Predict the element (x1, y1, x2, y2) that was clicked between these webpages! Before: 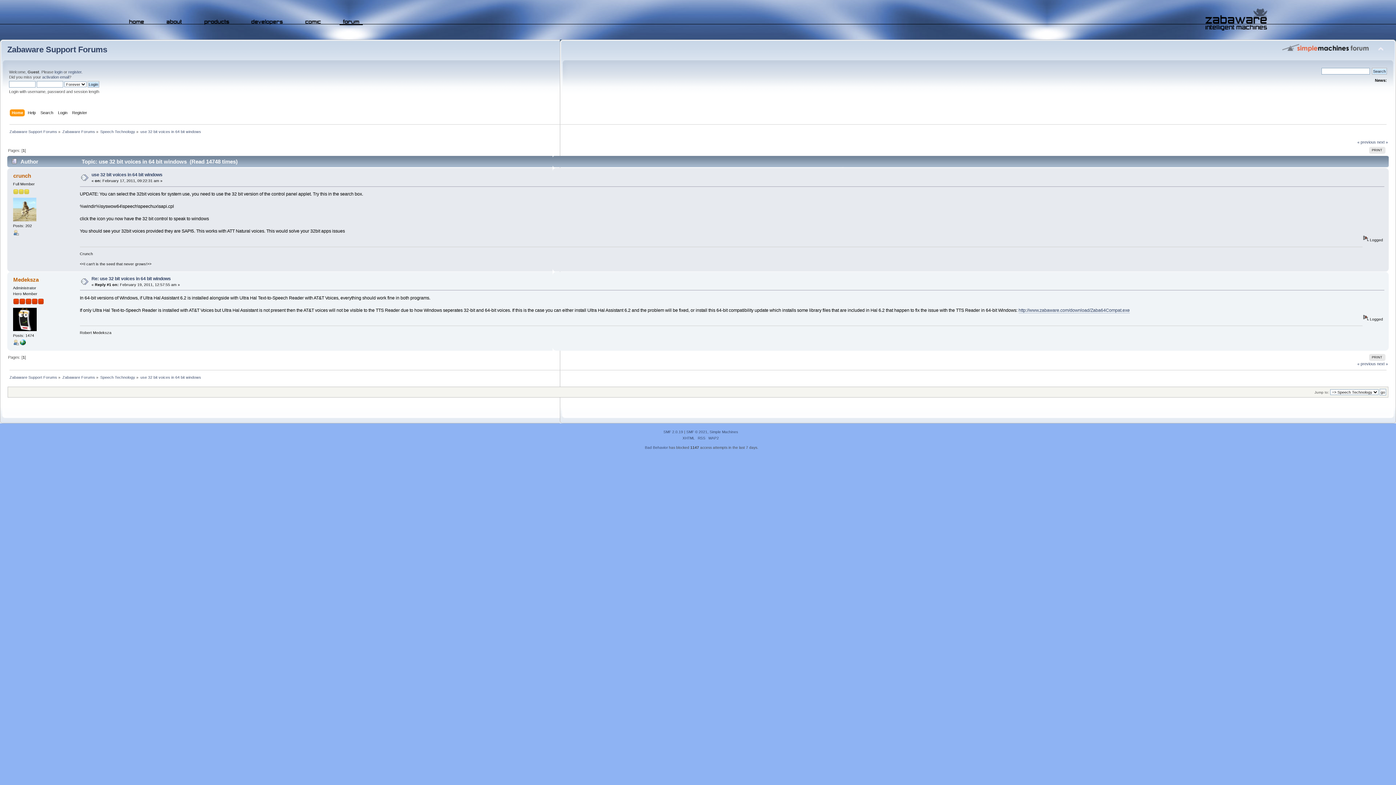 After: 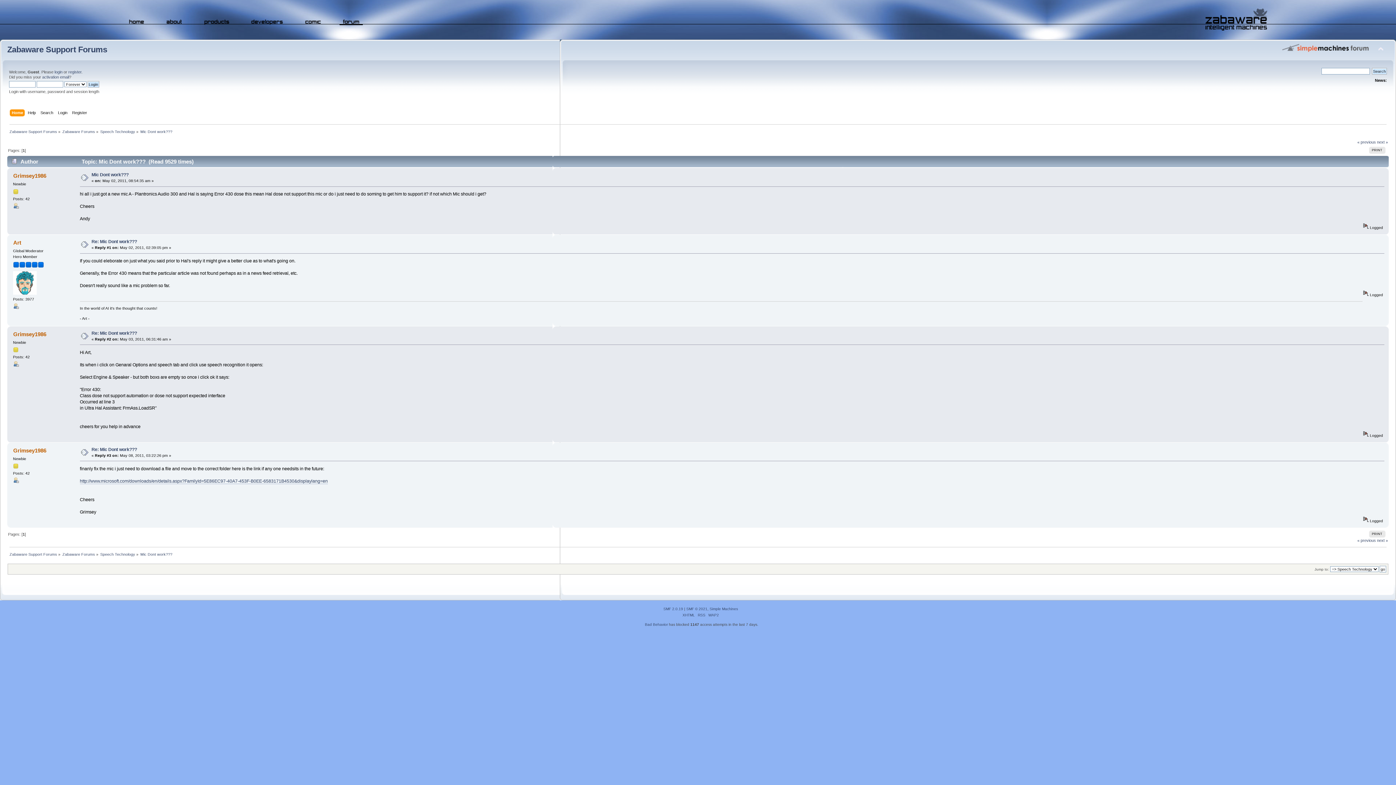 Action: label: « previous bbox: (1357, 139, 1376, 144)